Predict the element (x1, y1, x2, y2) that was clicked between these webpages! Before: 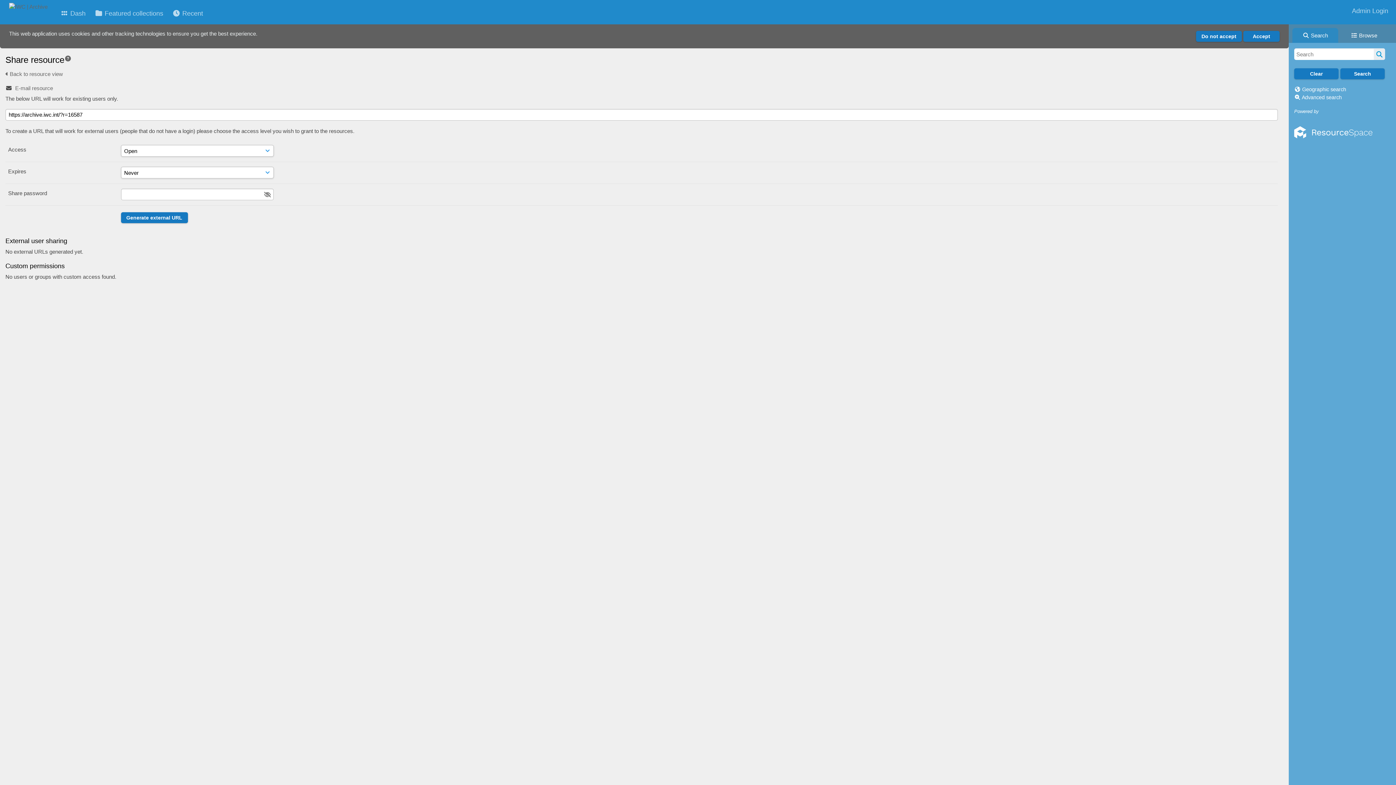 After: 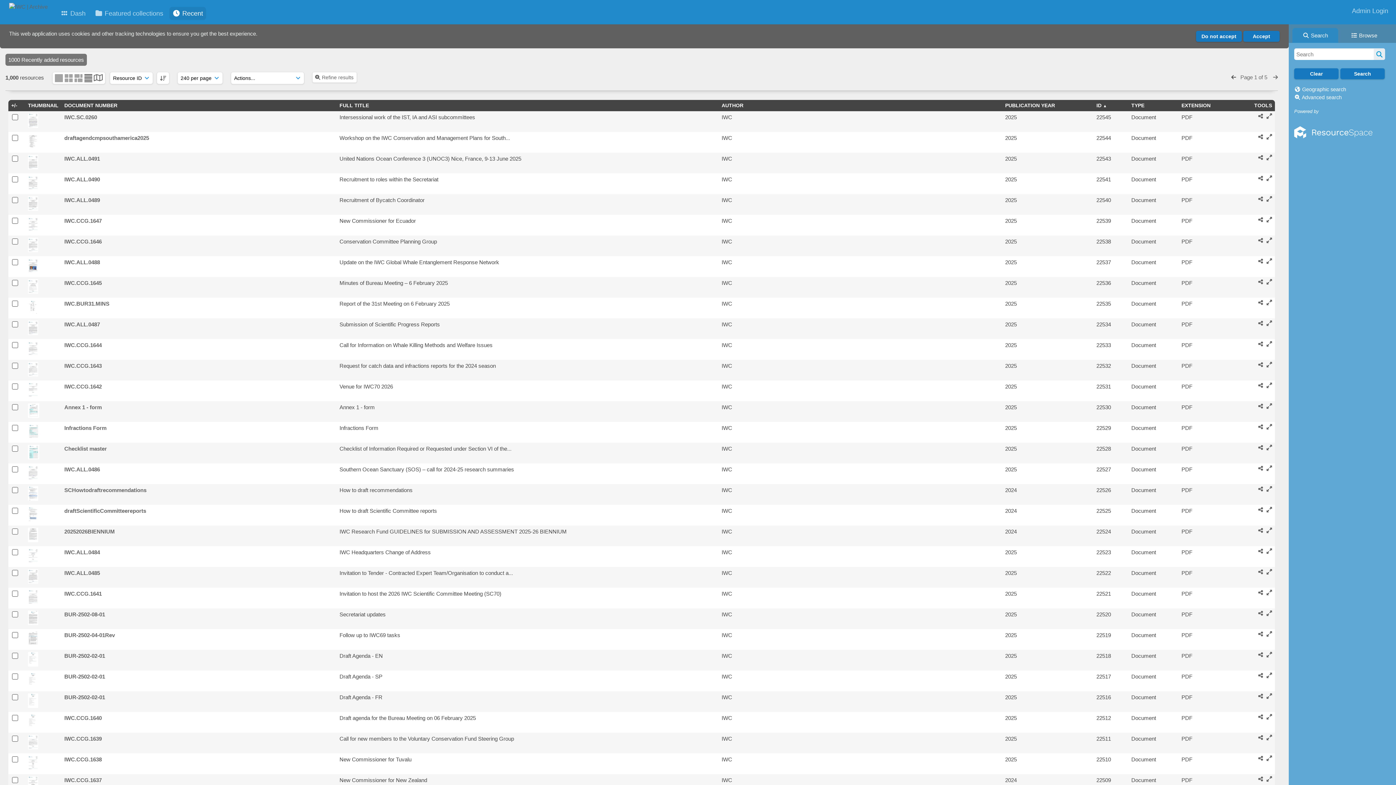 Action: label:  Recent bbox: (169, 6, 206, 20)